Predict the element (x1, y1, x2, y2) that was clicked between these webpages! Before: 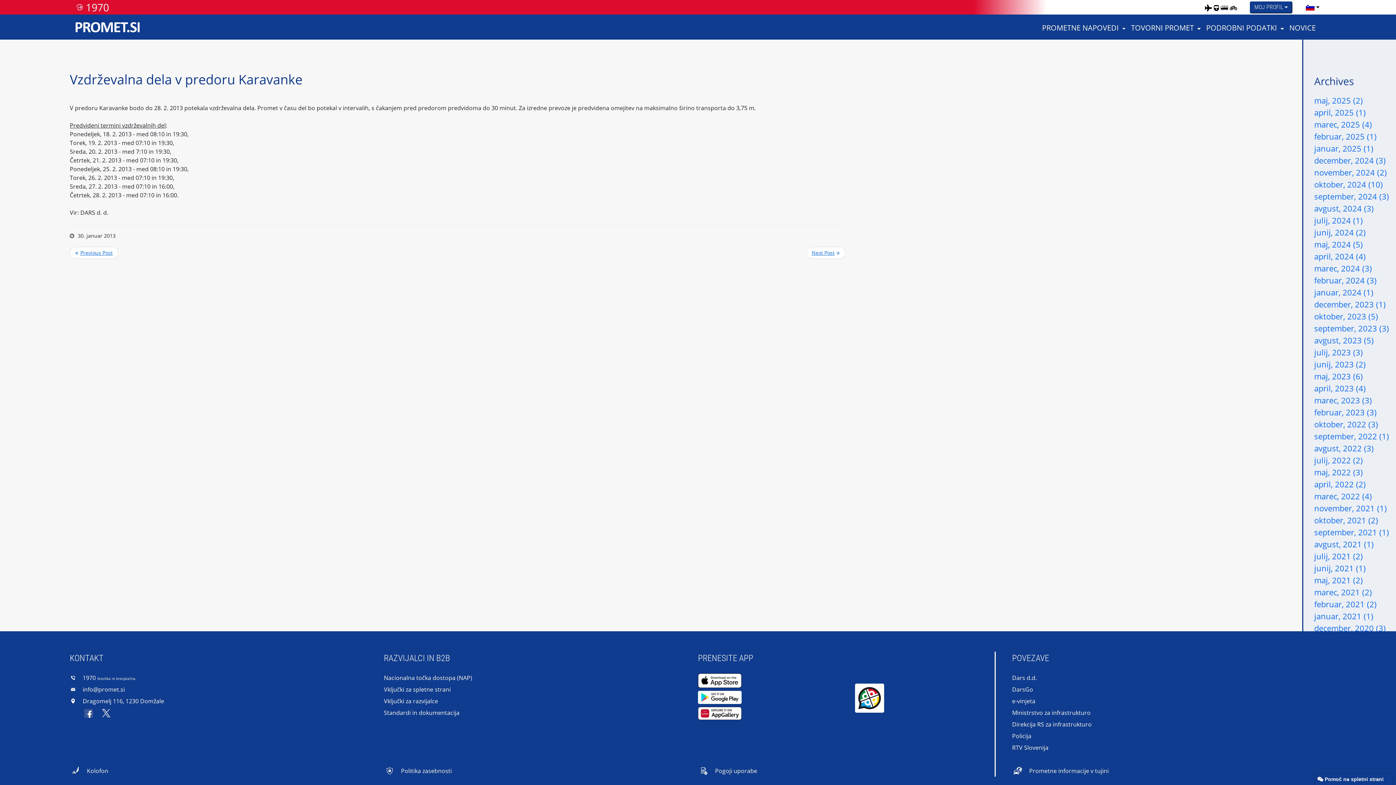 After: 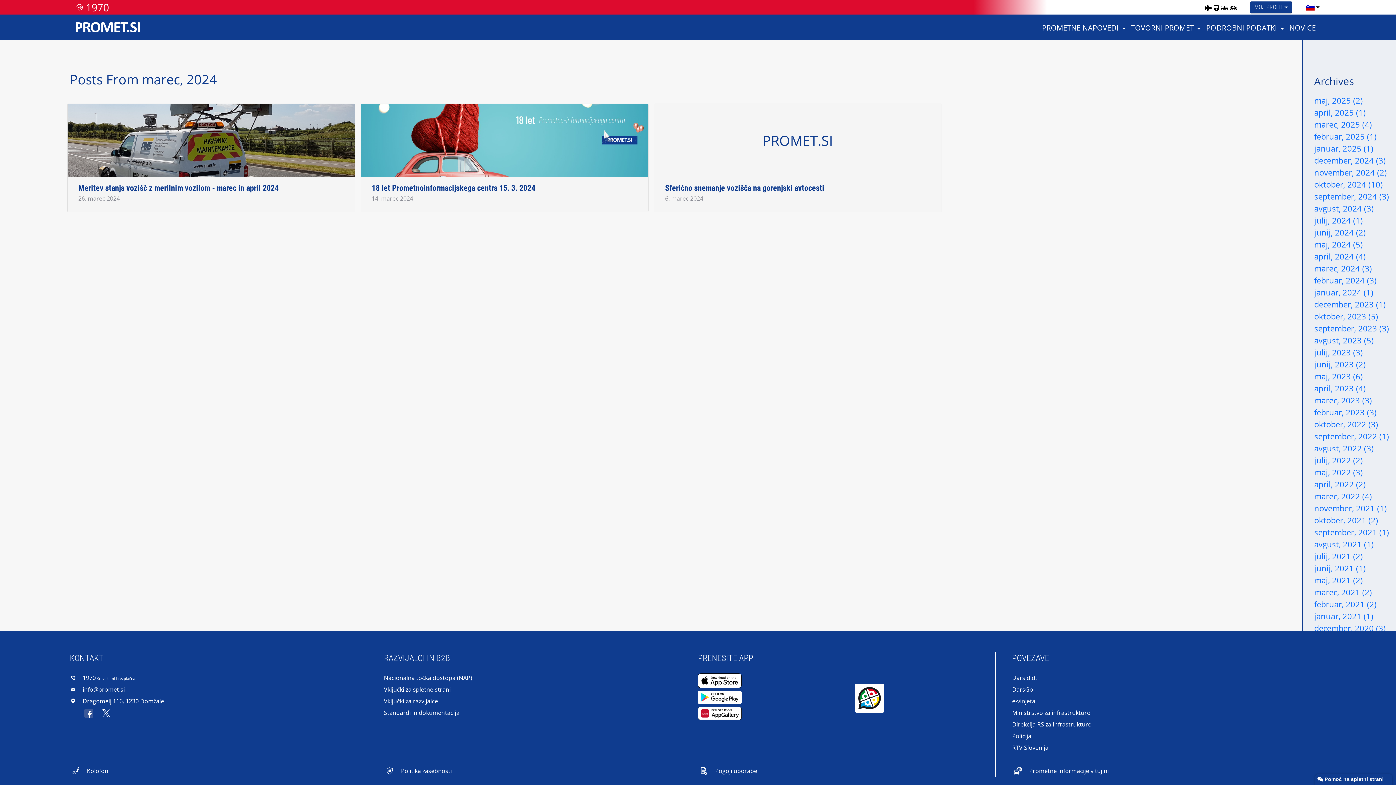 Action: label: marec, 2024 (3) bbox: (1314, 262, 1372, 273)